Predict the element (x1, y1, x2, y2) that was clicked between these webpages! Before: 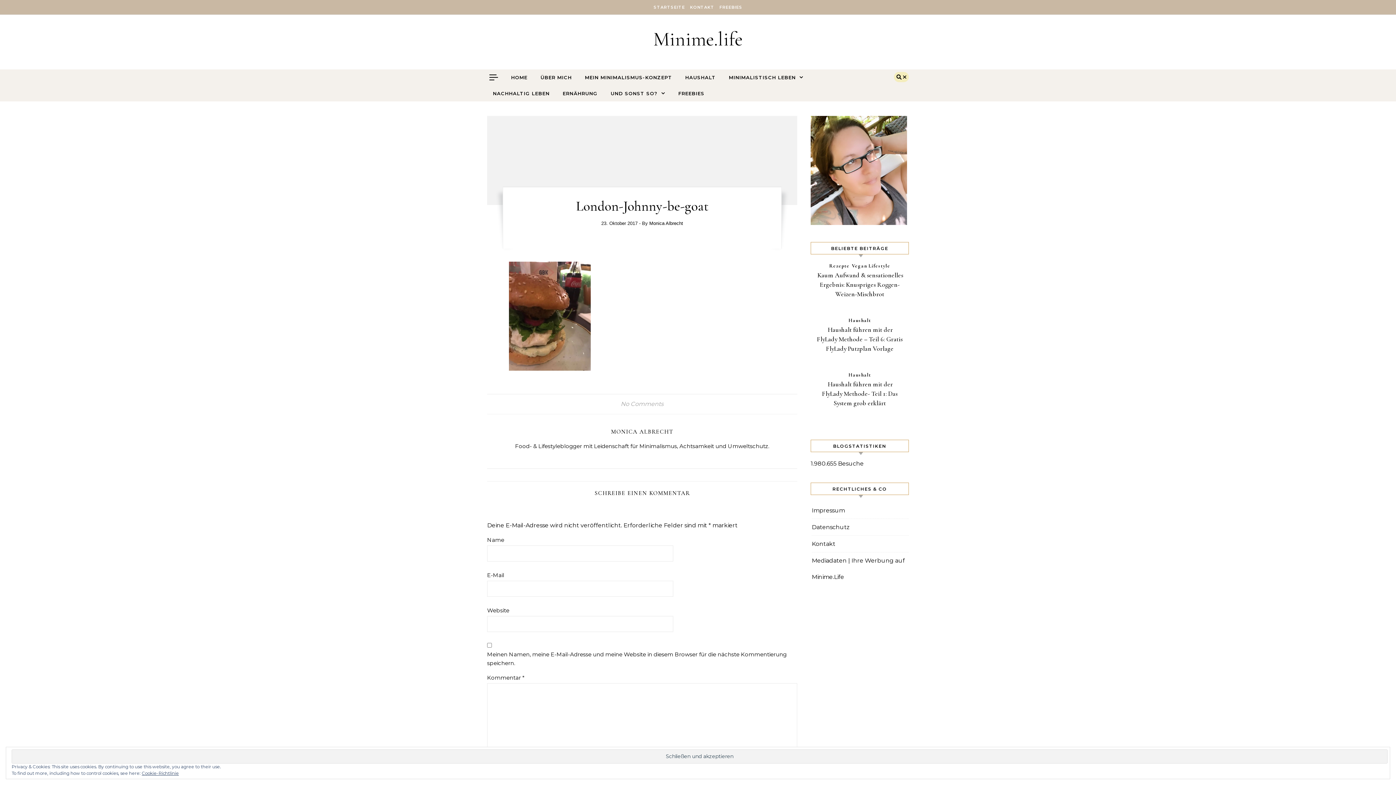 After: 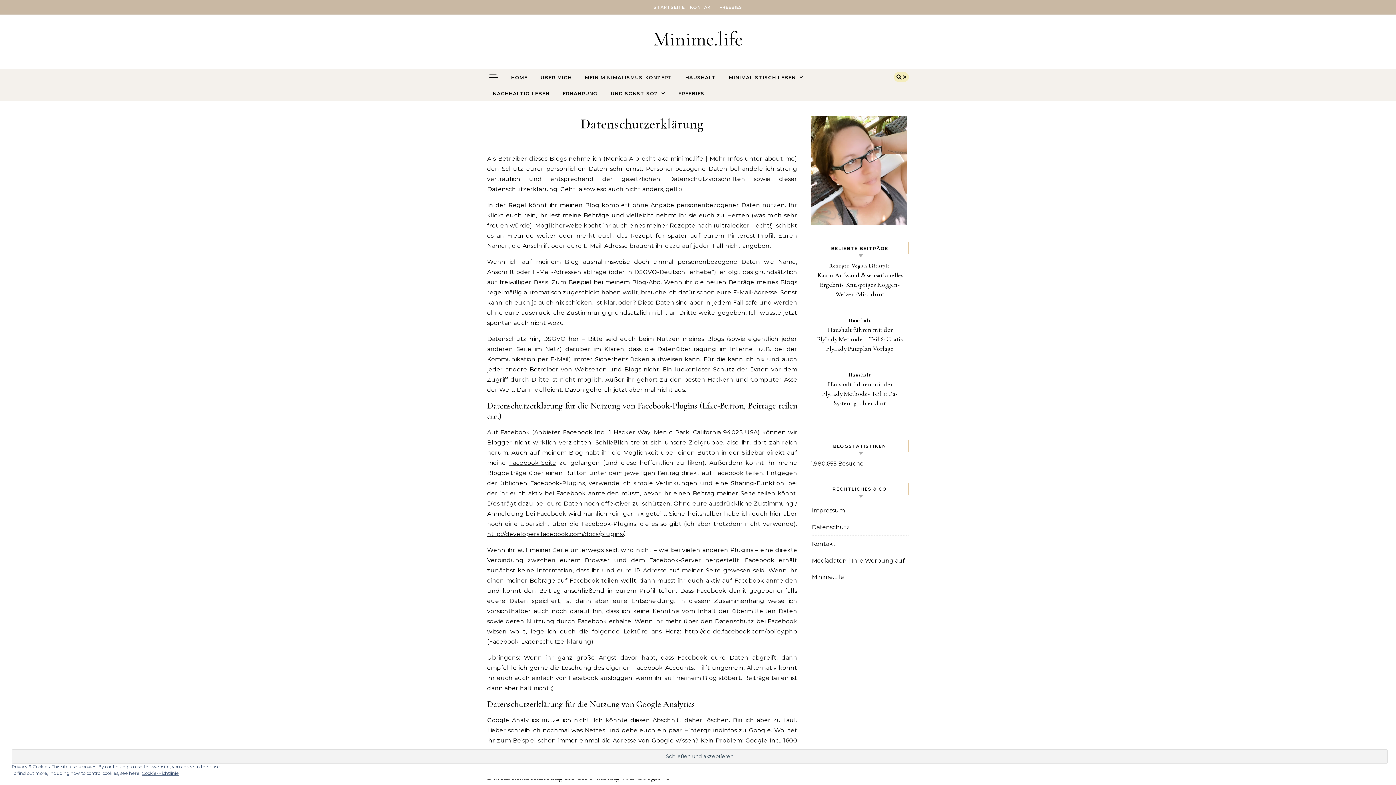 Action: label: Datenschutz bbox: (812, 519, 909, 536)